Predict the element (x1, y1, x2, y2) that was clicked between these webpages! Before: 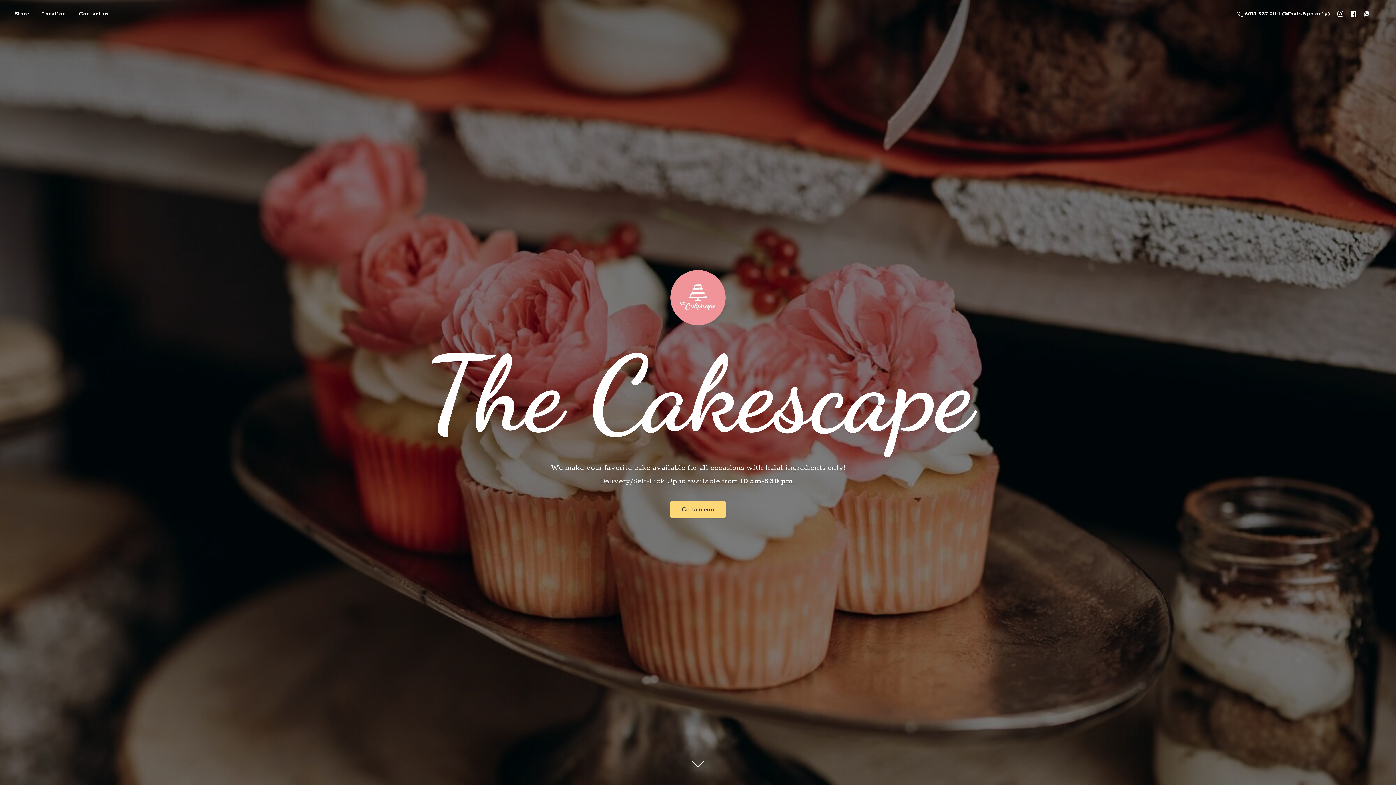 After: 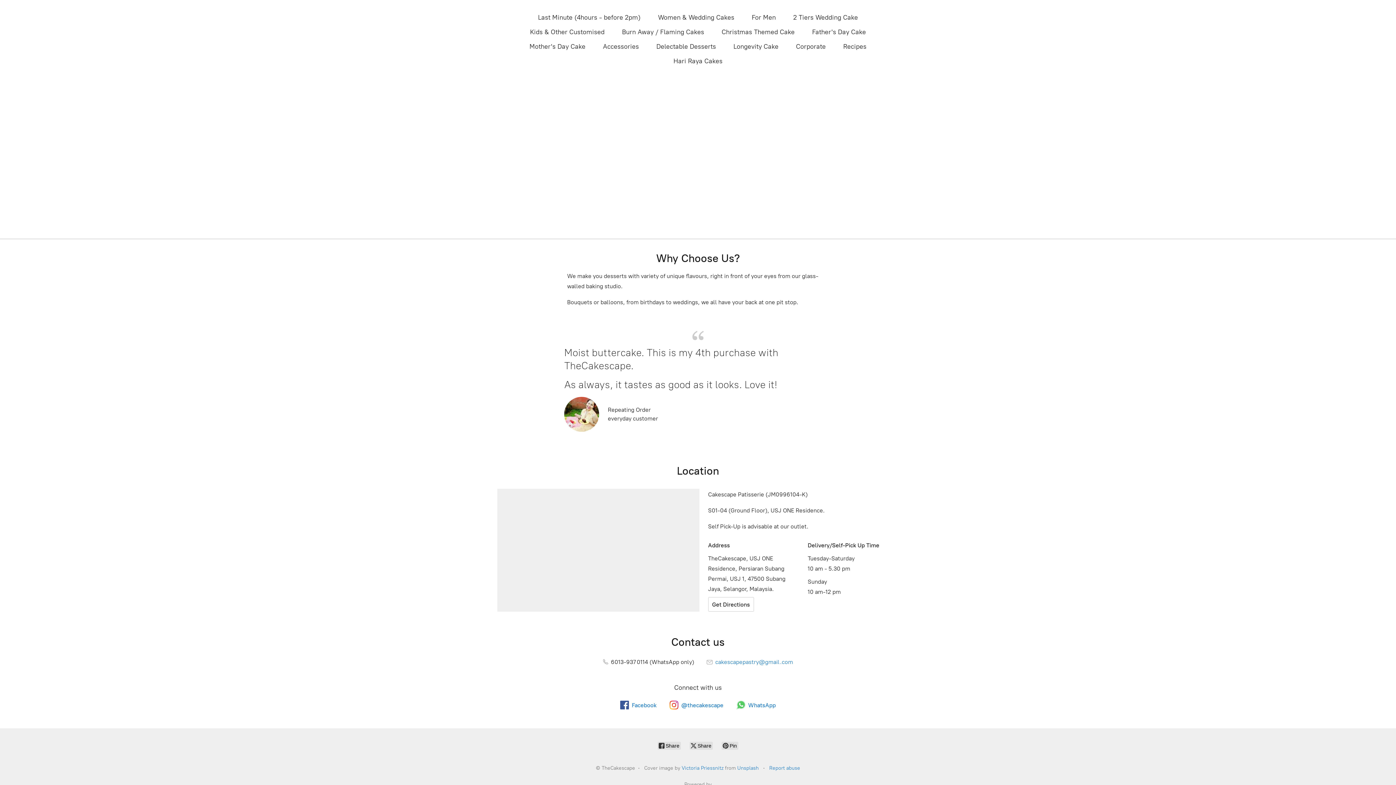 Action: label: Go to menu bbox: (670, 501, 725, 518)